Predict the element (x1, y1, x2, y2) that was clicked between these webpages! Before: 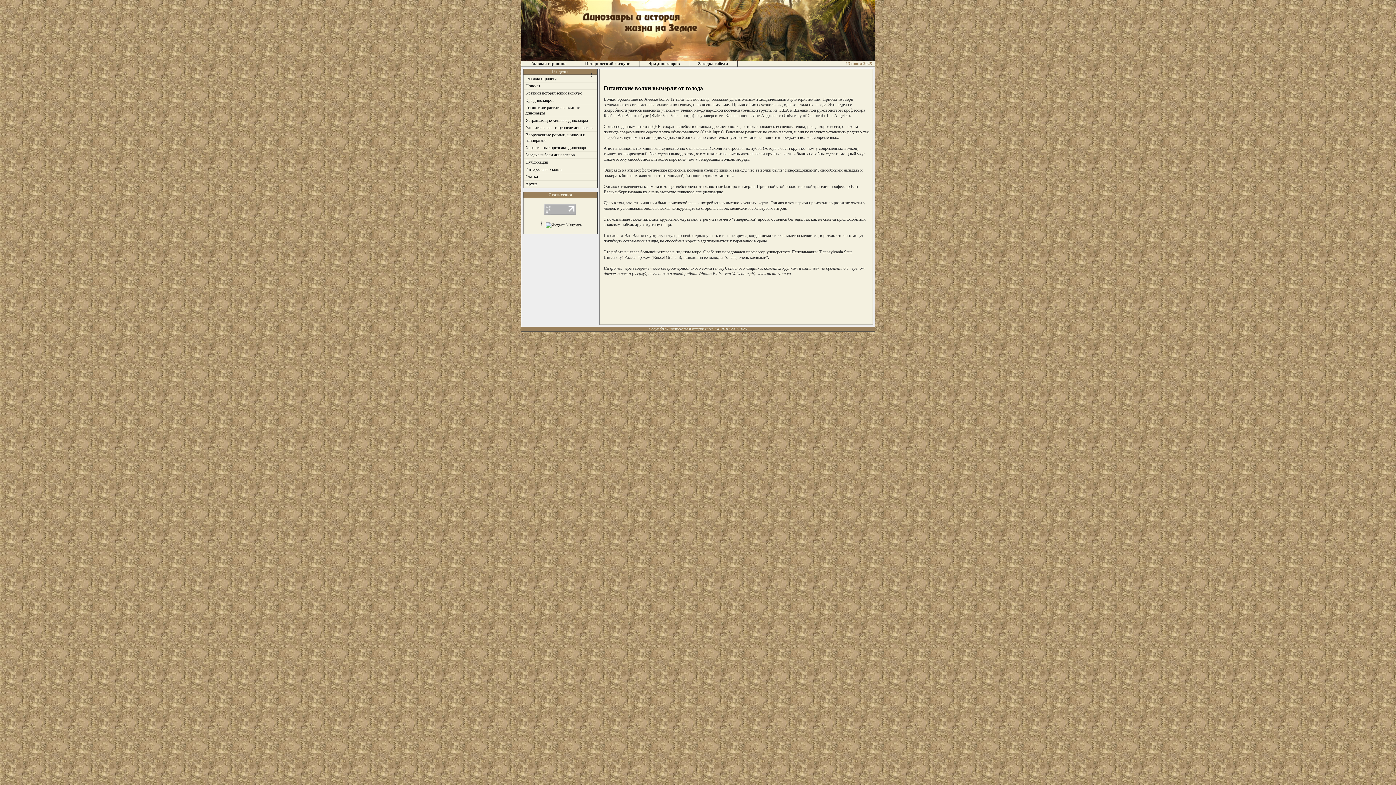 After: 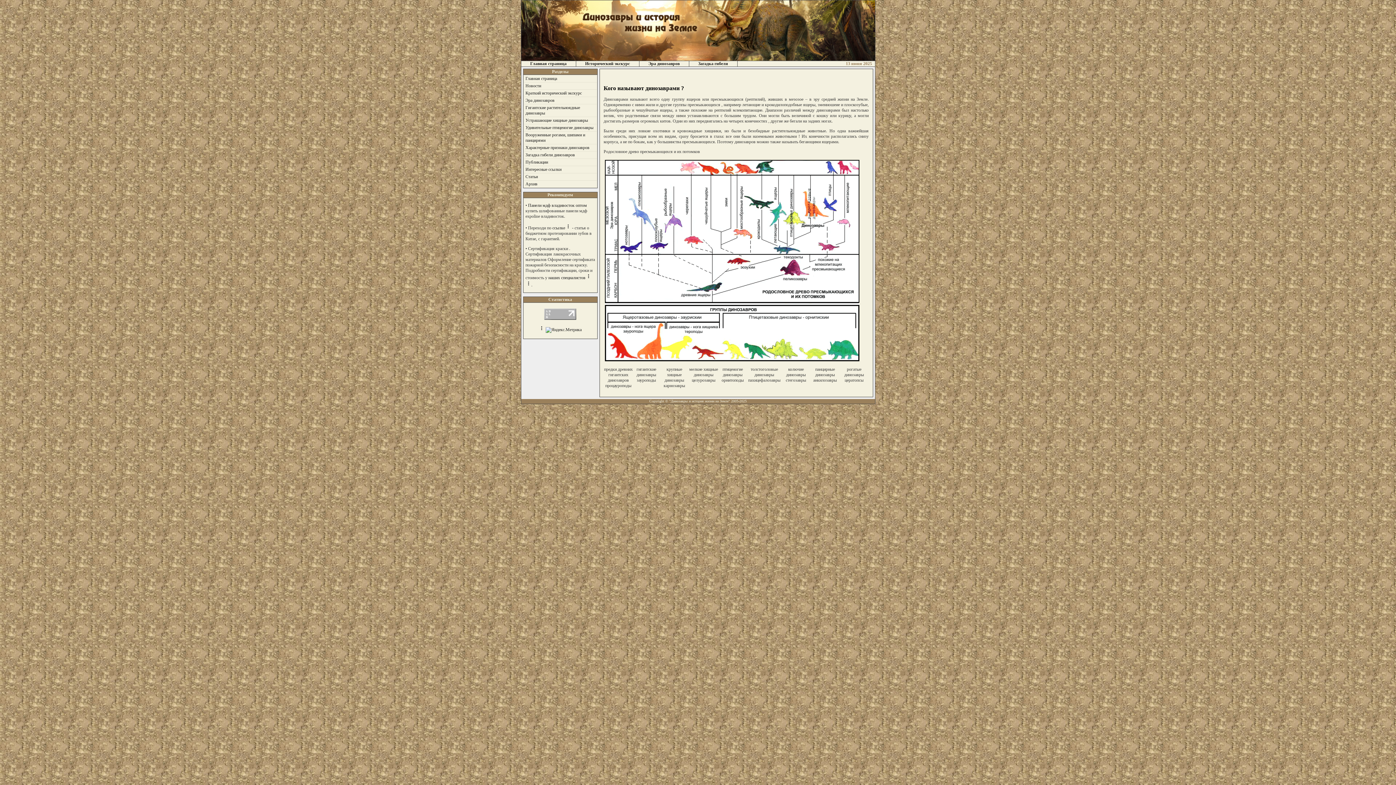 Action: label: Эра динозавров bbox: (525, 97, 554, 102)